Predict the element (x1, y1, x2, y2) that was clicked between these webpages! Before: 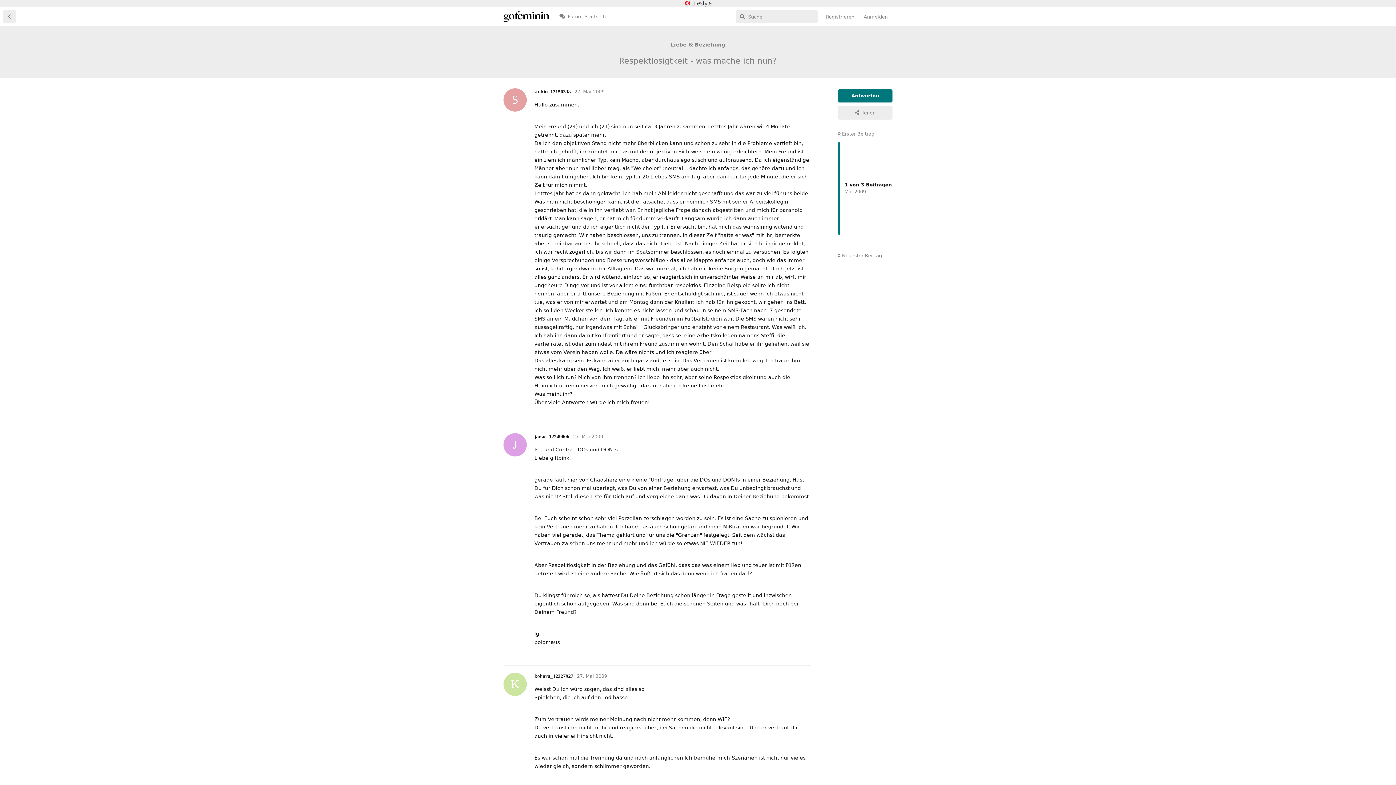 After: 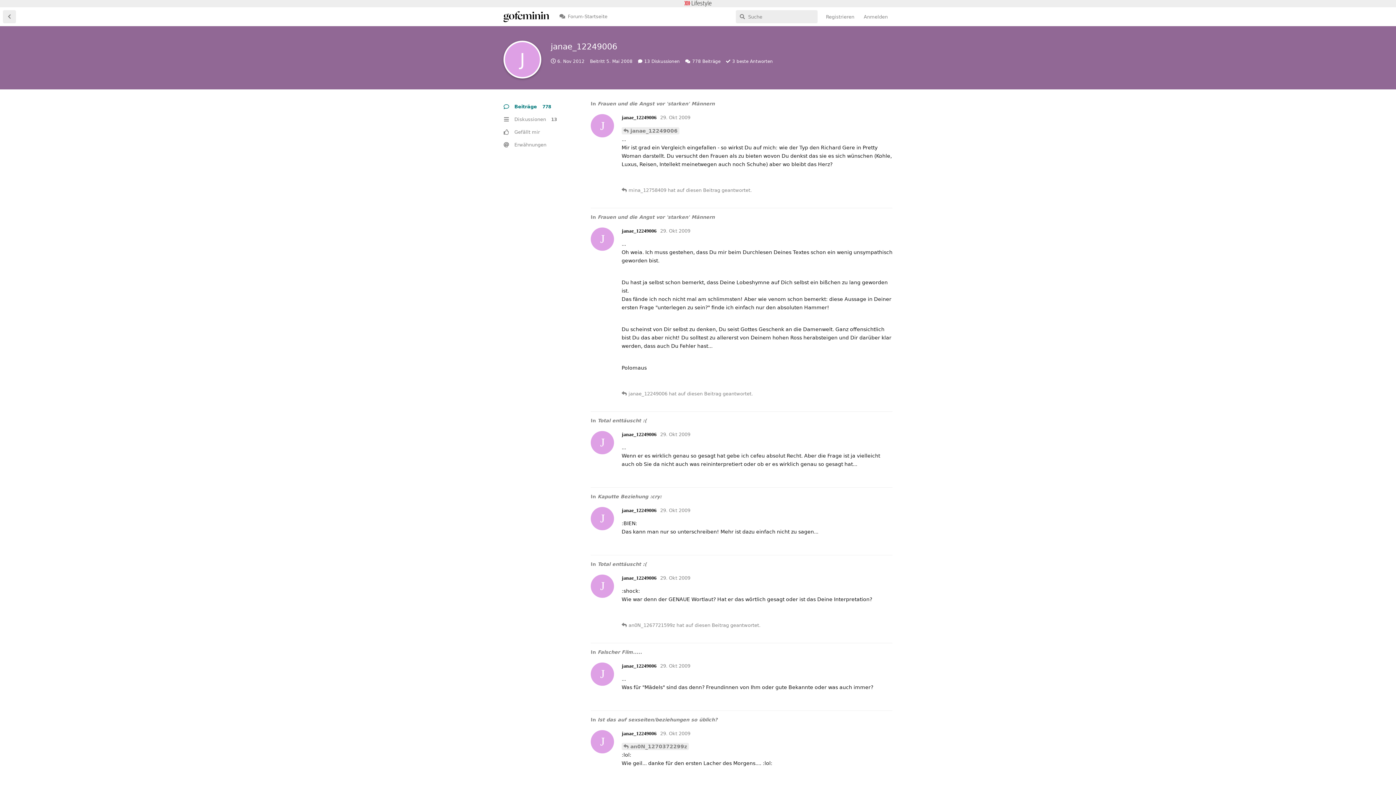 Action: bbox: (534, 434, 569, 439) label: J
janae_12249006